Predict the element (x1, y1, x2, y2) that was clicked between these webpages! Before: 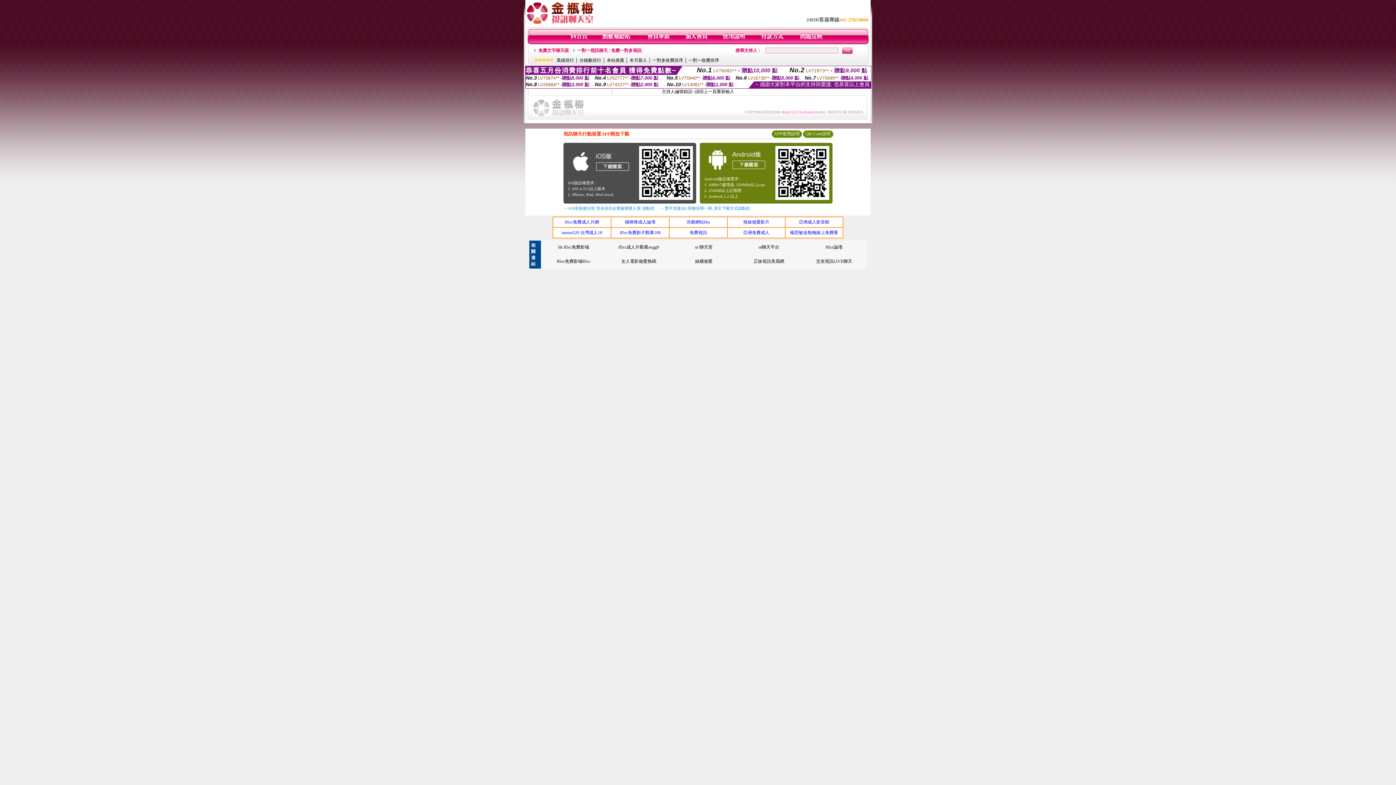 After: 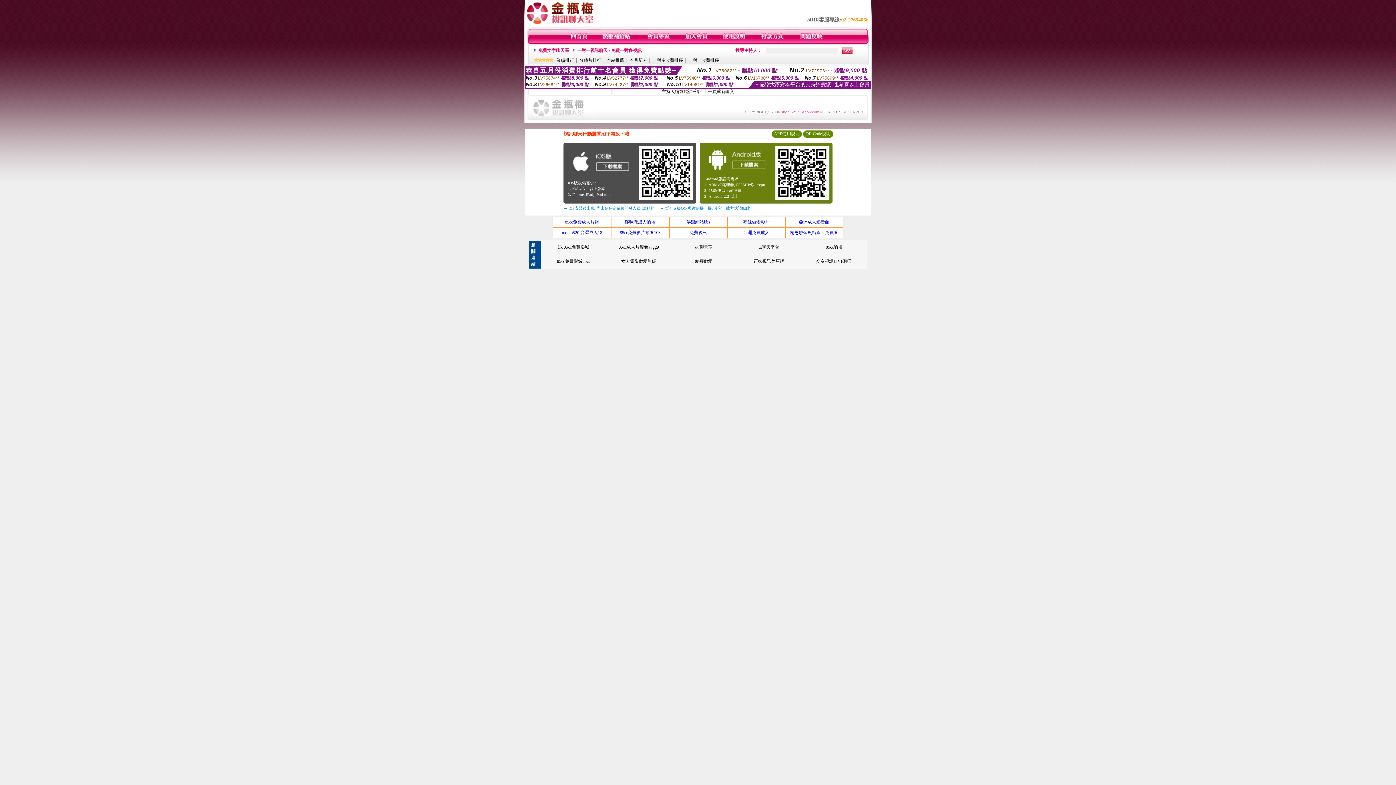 Action: bbox: (743, 219, 769, 224) label: 辣妹做愛影片